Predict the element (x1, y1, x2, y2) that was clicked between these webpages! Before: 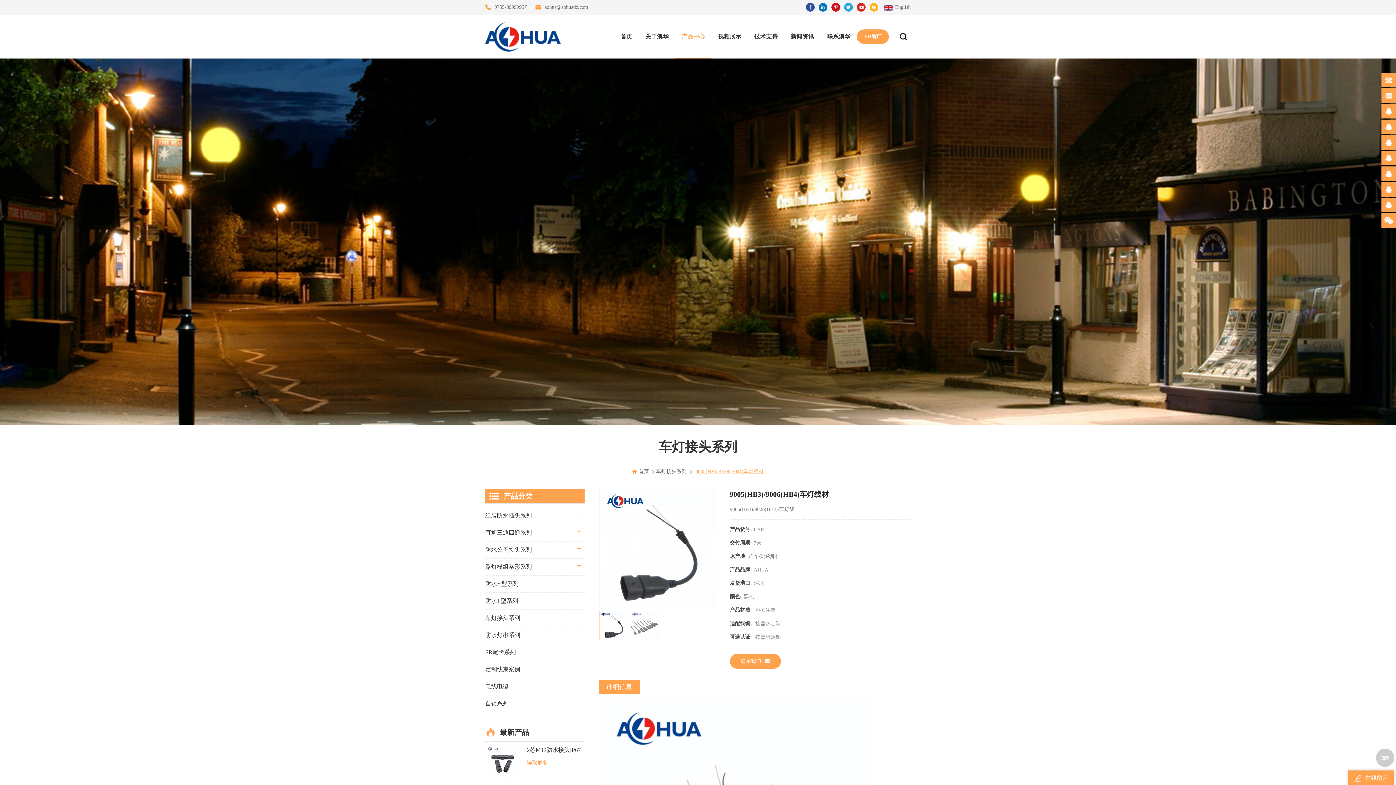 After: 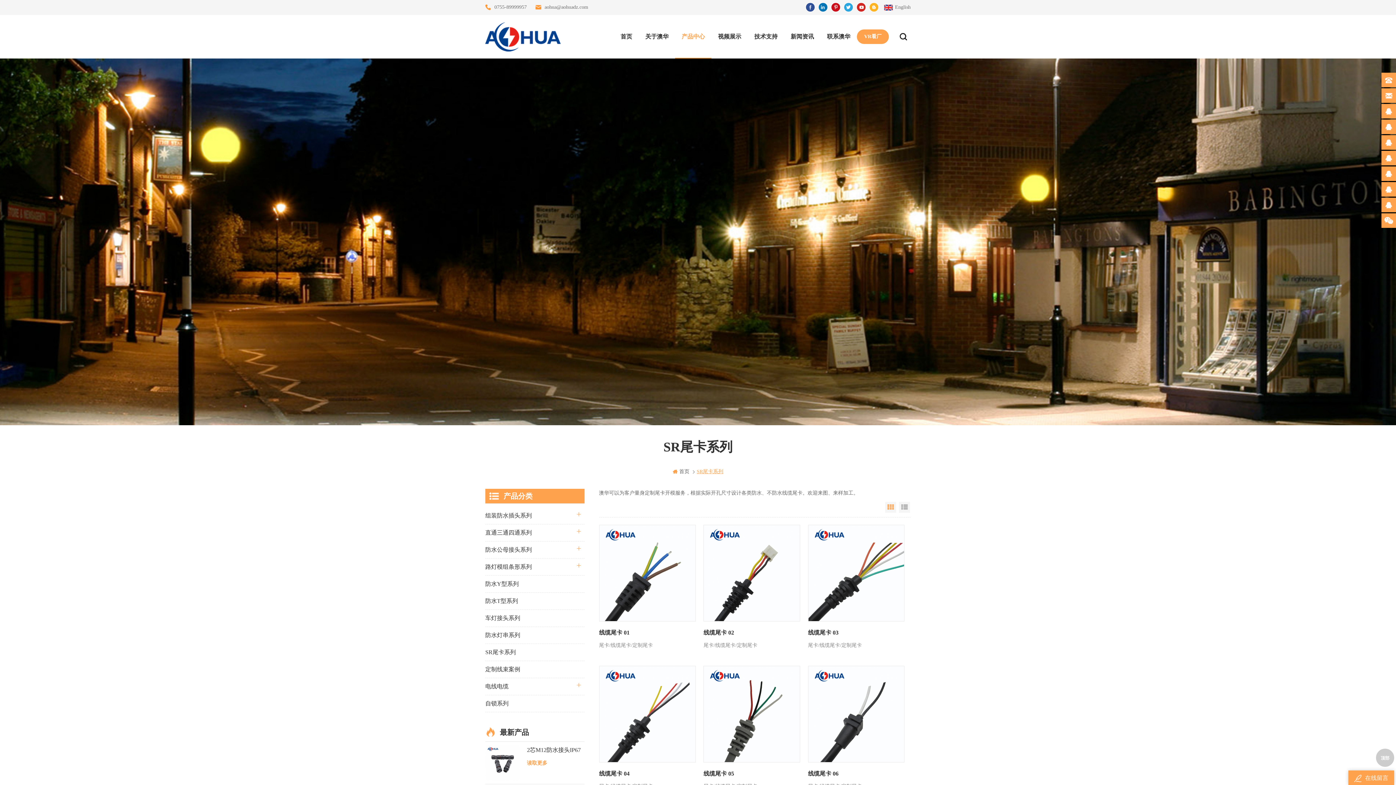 Action: bbox: (485, 644, 584, 661) label: SR尾卡系列